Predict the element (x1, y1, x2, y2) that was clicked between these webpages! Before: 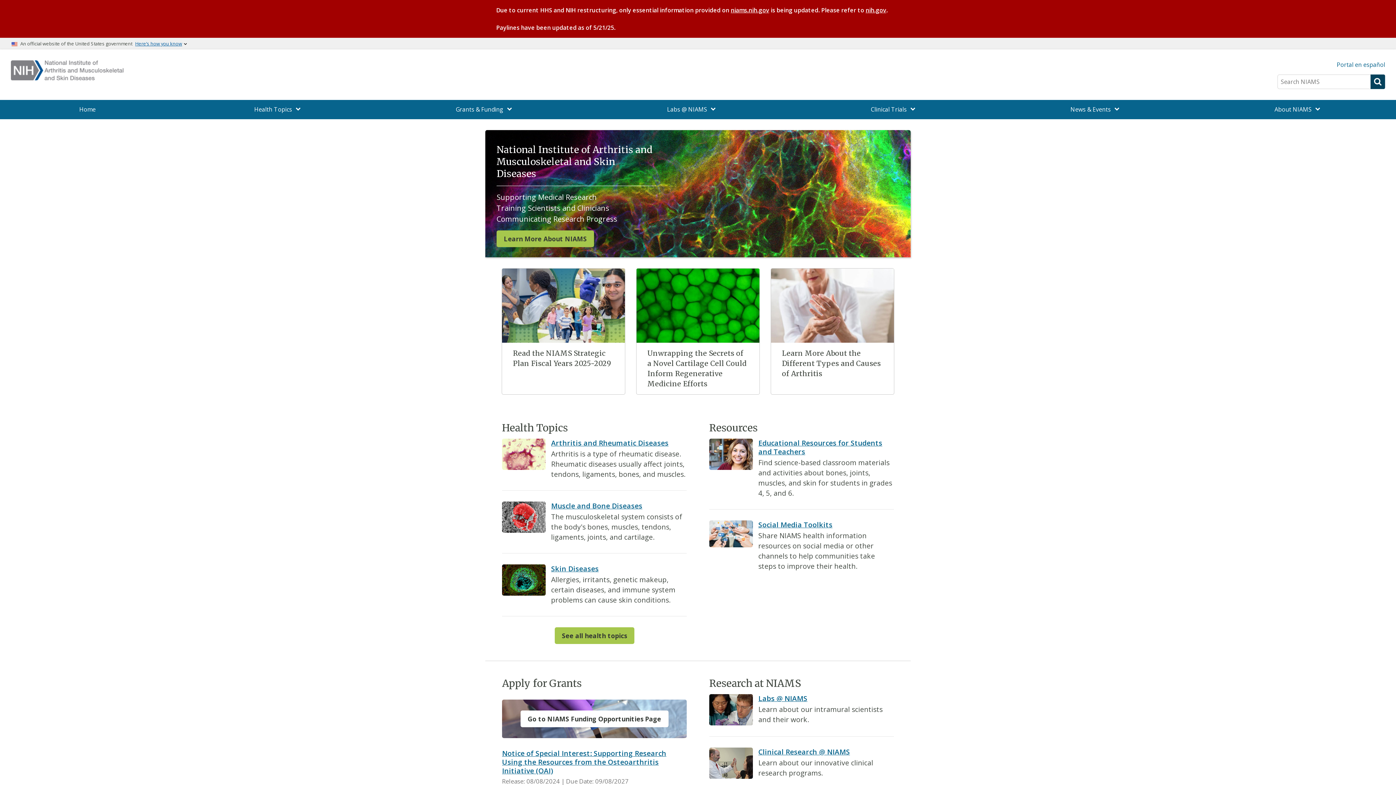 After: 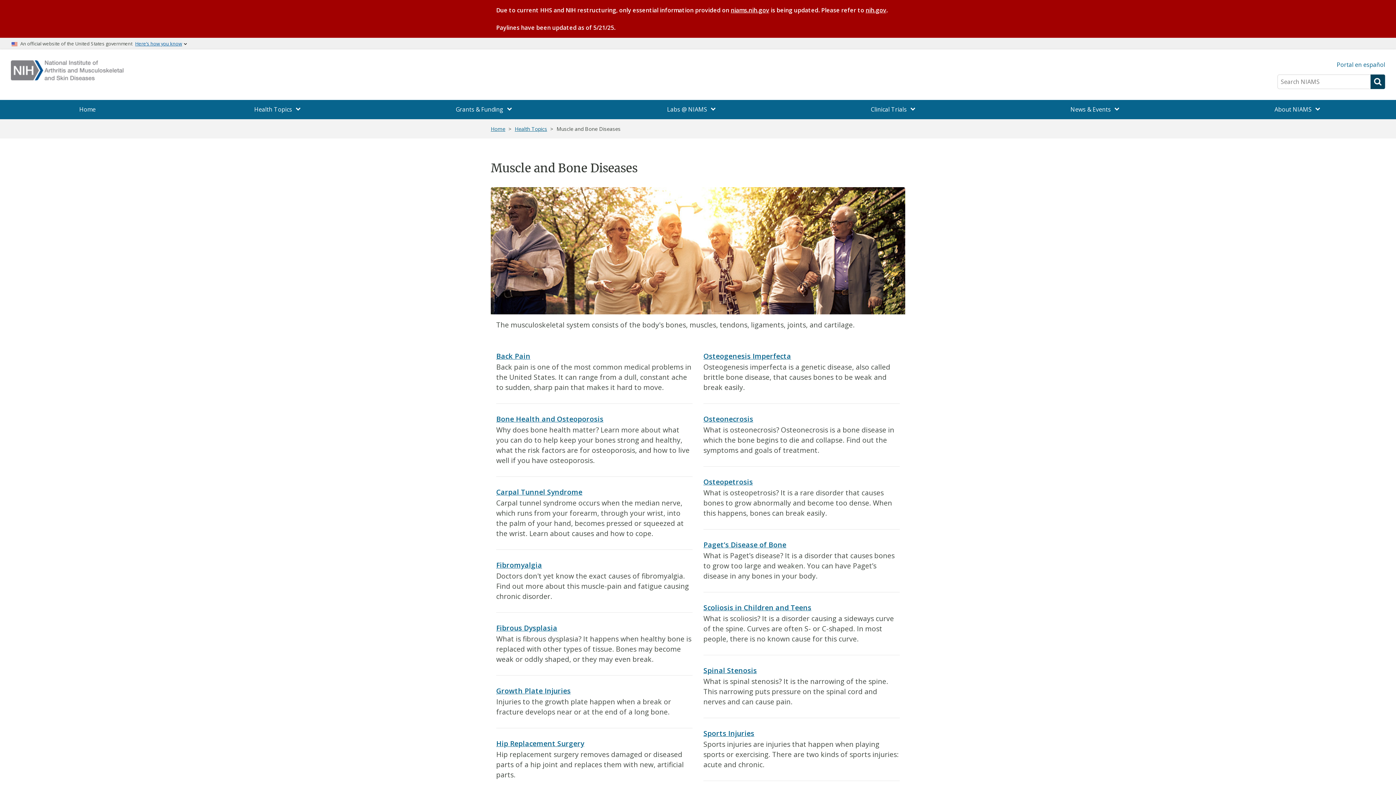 Action: bbox: (551, 501, 642, 510) label: Muscle and Bone Diseases